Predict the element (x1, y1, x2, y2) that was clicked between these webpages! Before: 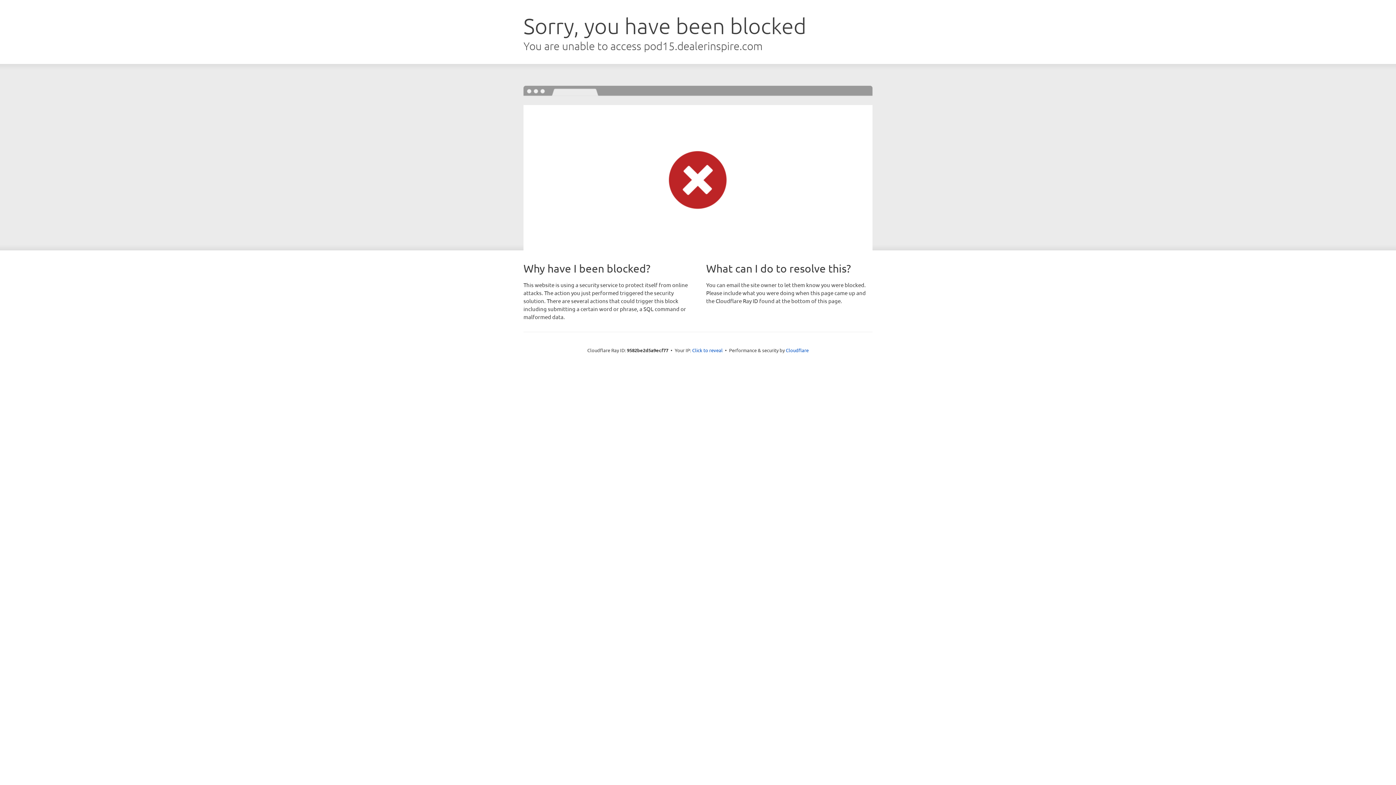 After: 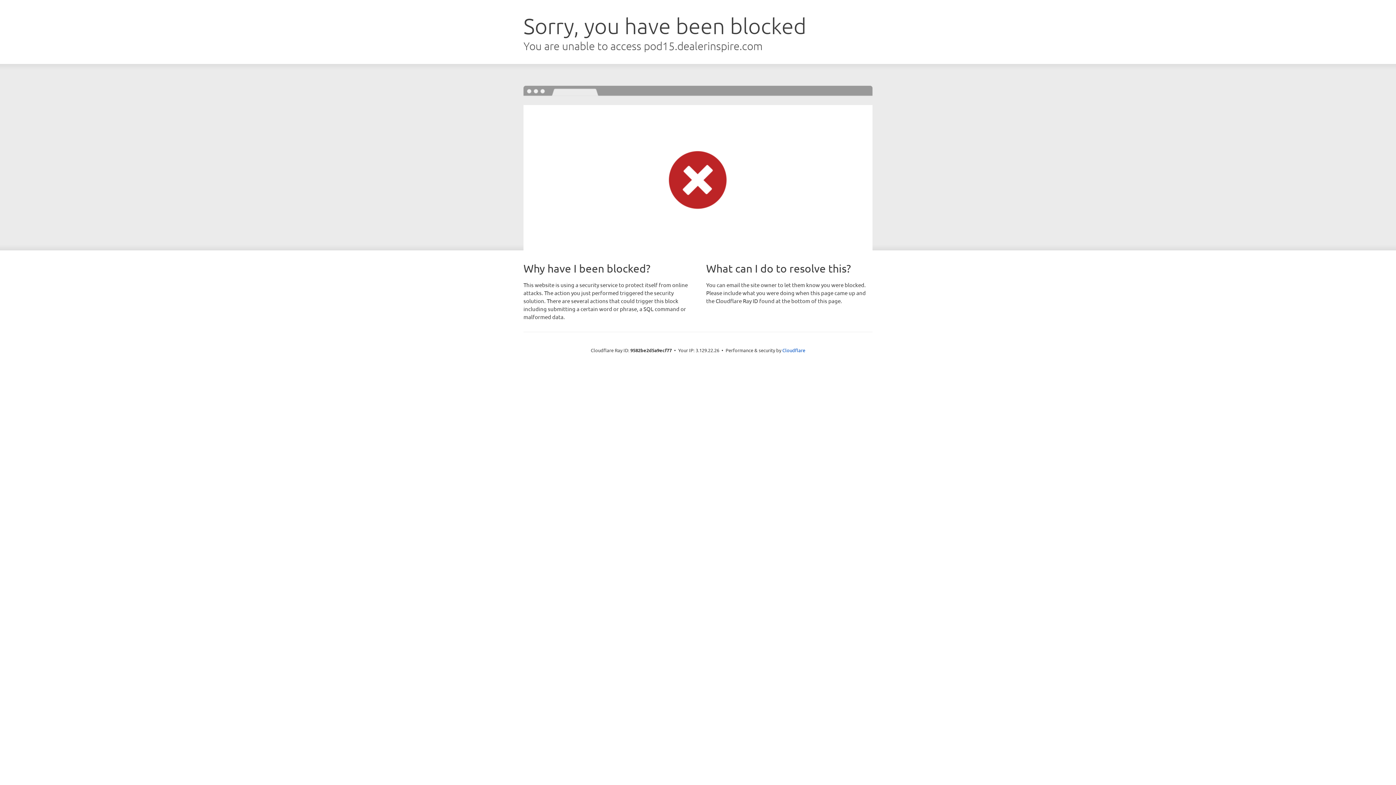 Action: bbox: (692, 346, 722, 353) label: Click to reveal